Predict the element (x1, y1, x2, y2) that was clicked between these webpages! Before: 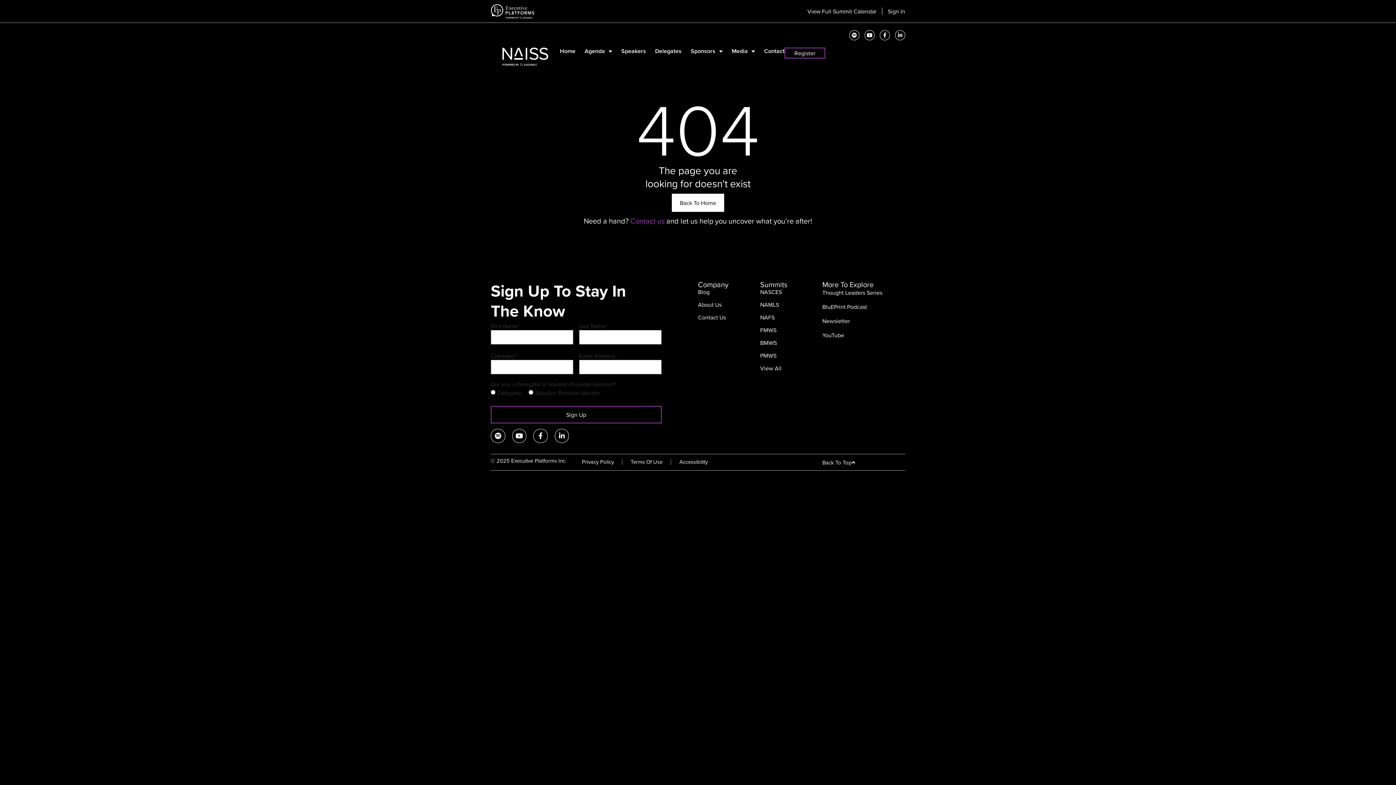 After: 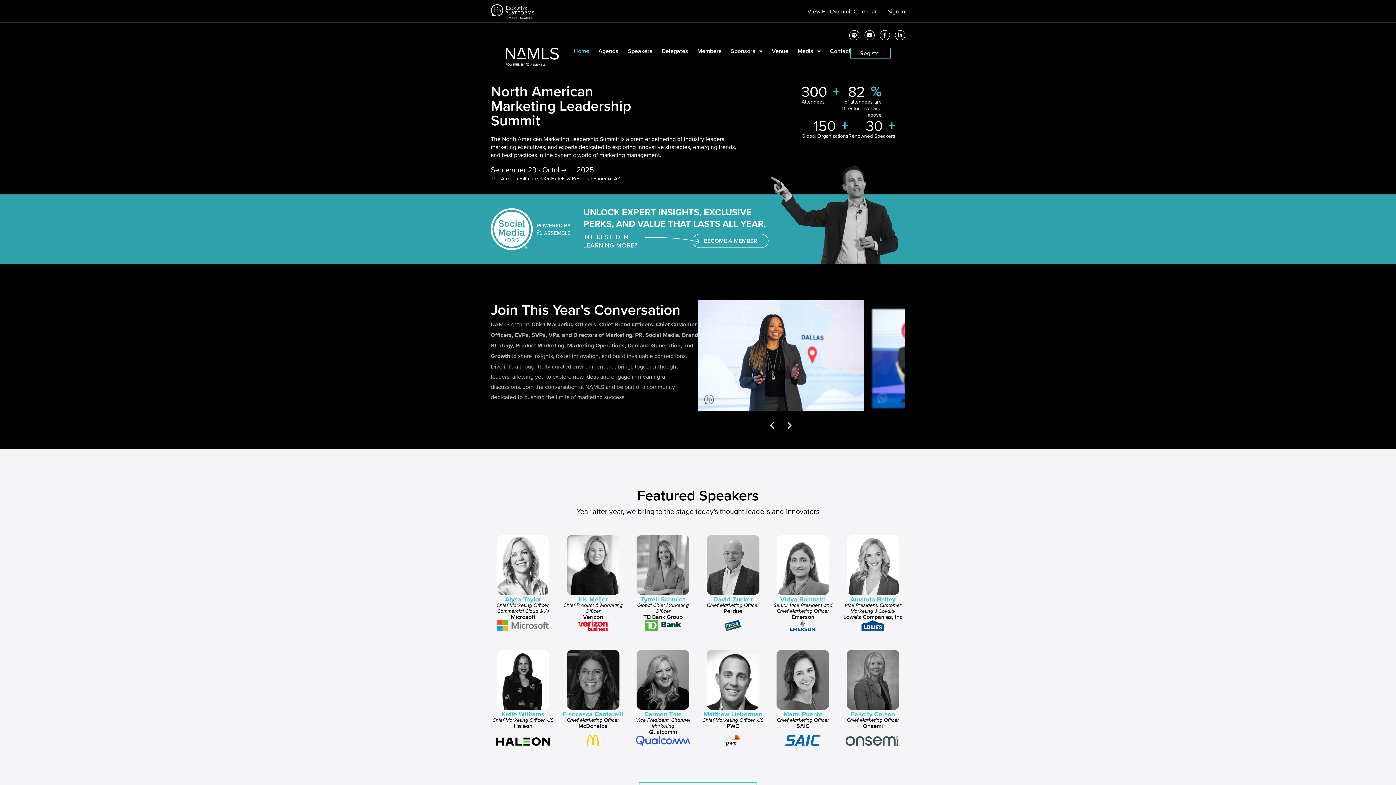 Action: bbox: (760, 301, 822, 308) label: NAMLS